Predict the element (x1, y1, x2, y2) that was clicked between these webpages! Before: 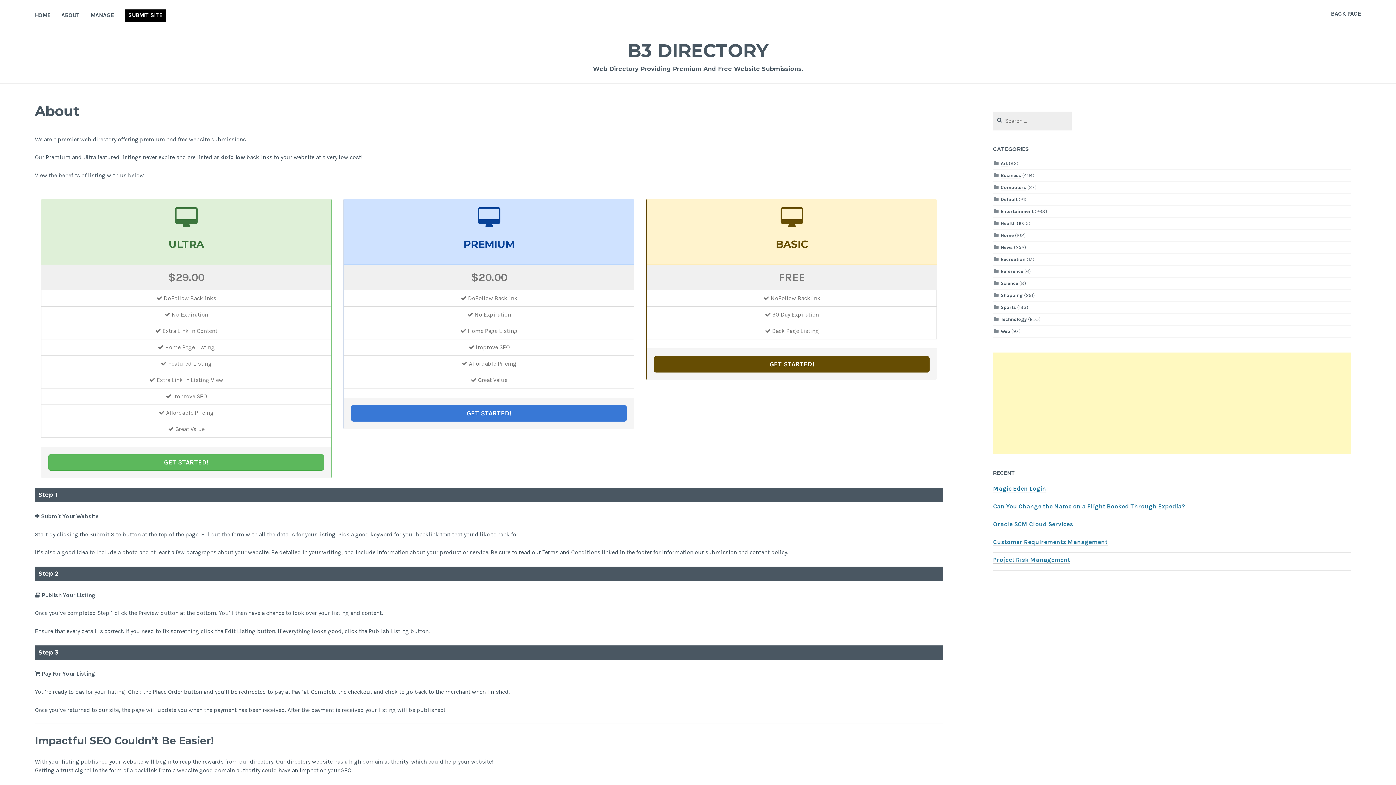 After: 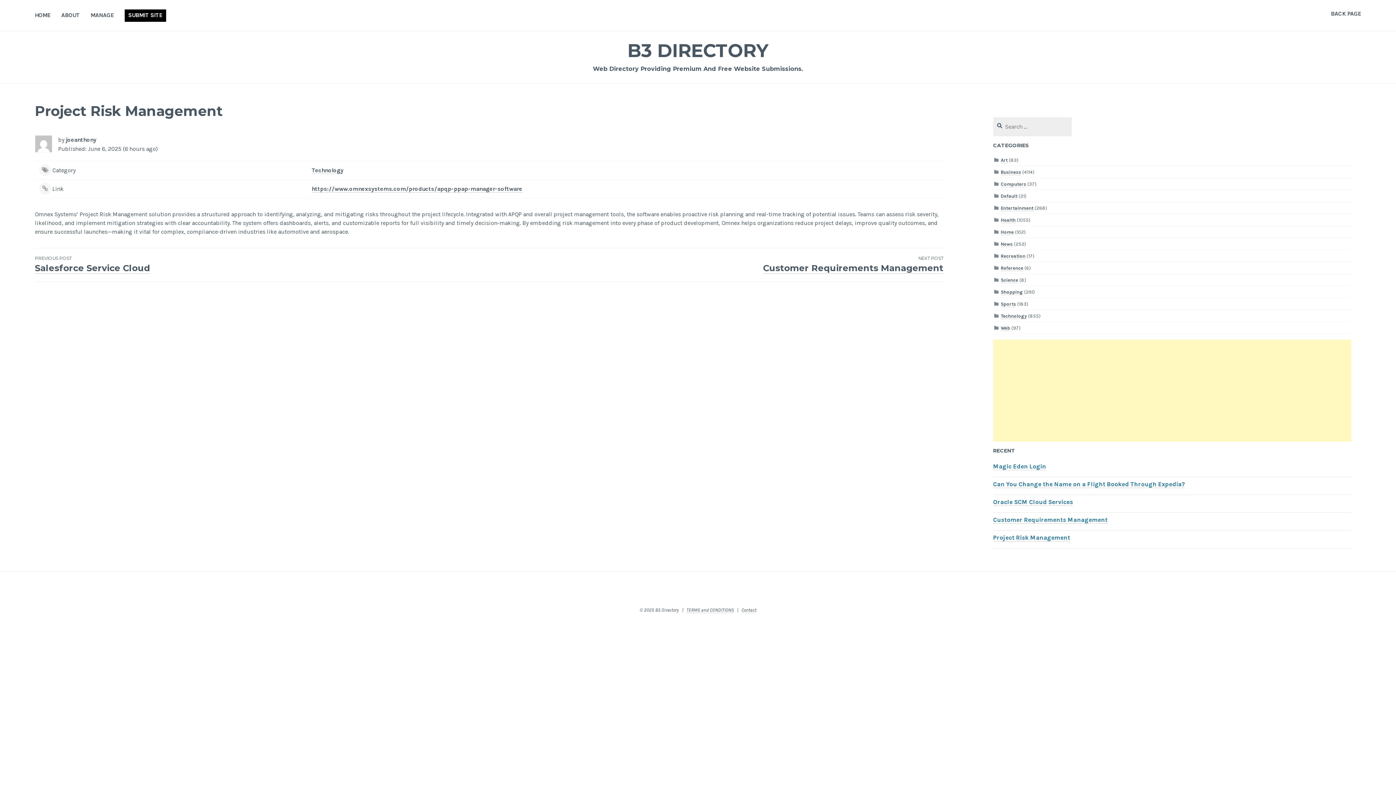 Action: bbox: (993, 556, 1070, 563) label: Project Risk Management